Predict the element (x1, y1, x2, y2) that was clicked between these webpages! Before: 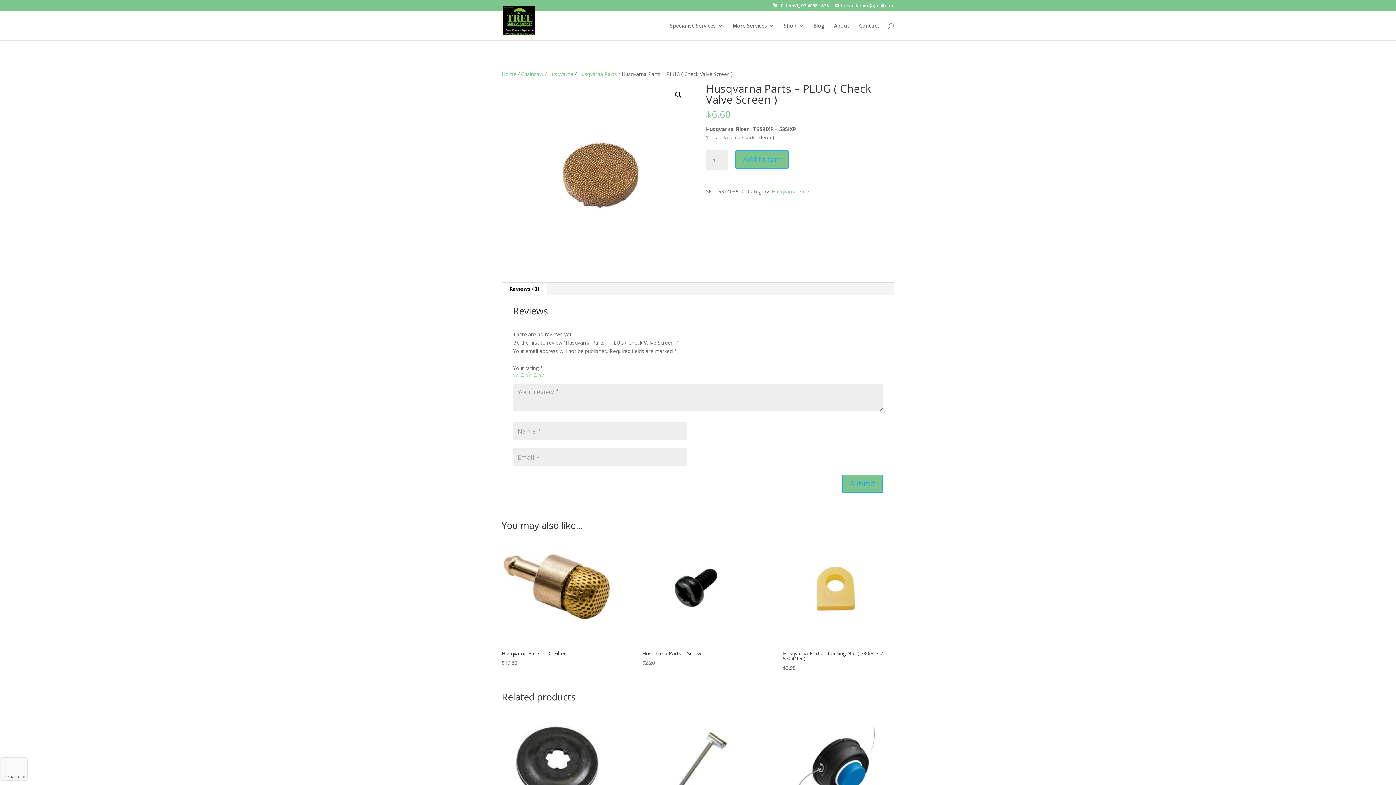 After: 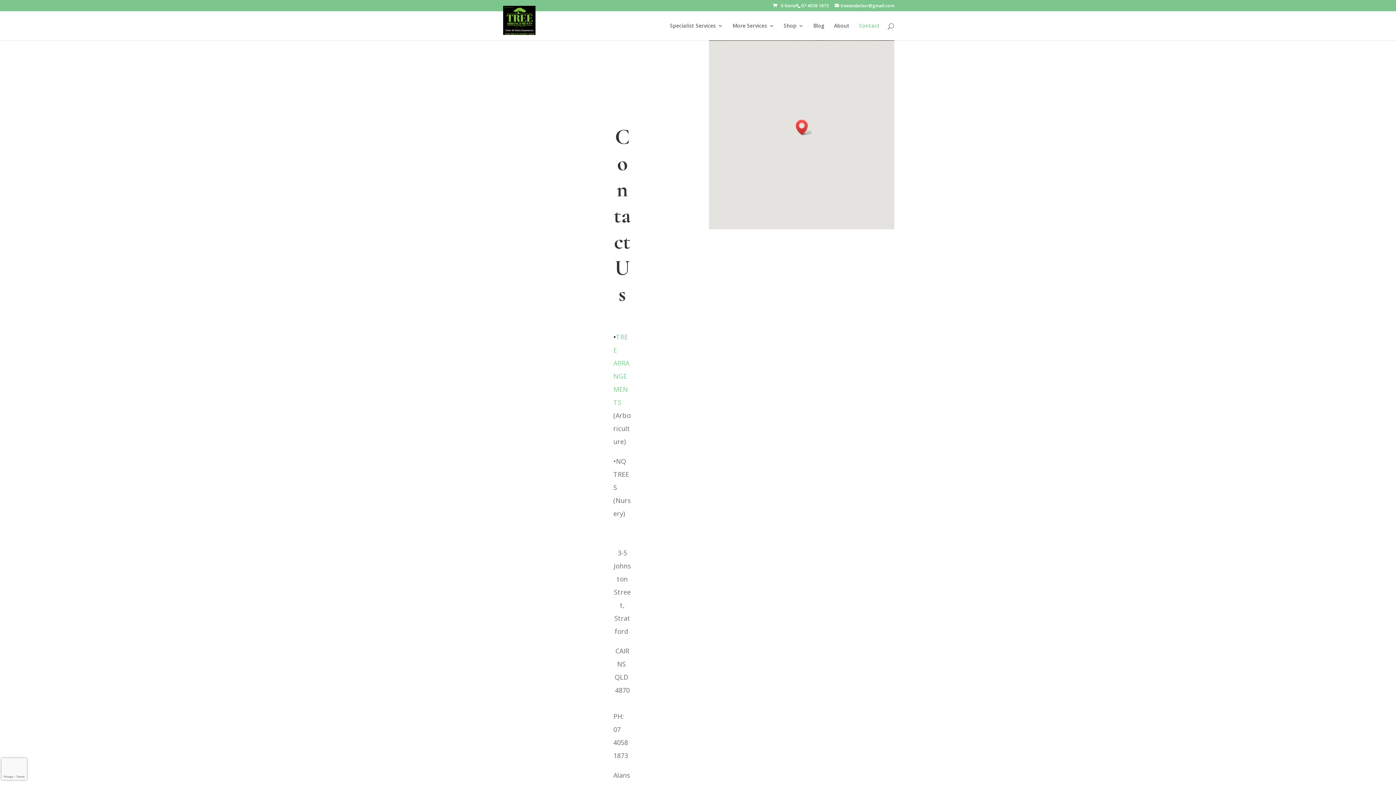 Action: label: Contact bbox: (859, 23, 880, 40)